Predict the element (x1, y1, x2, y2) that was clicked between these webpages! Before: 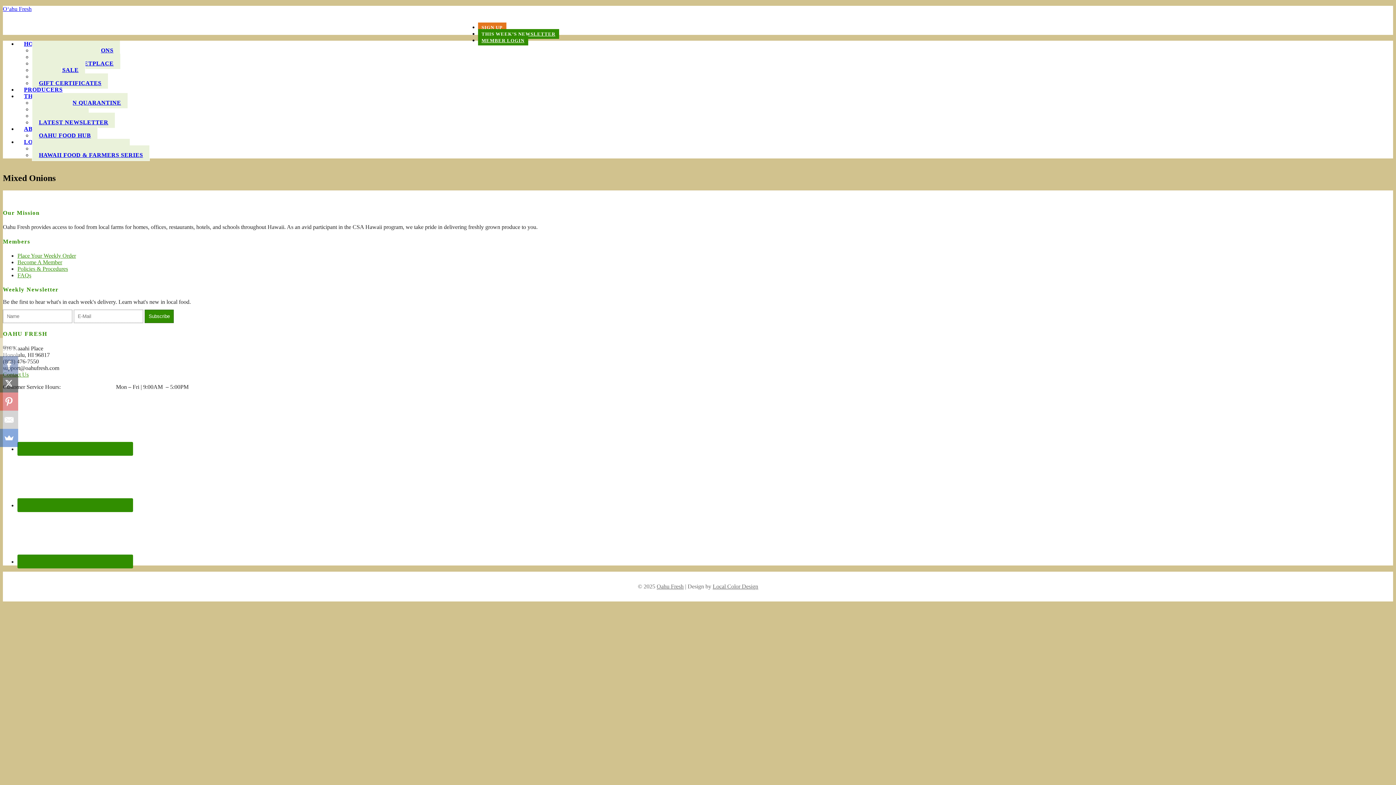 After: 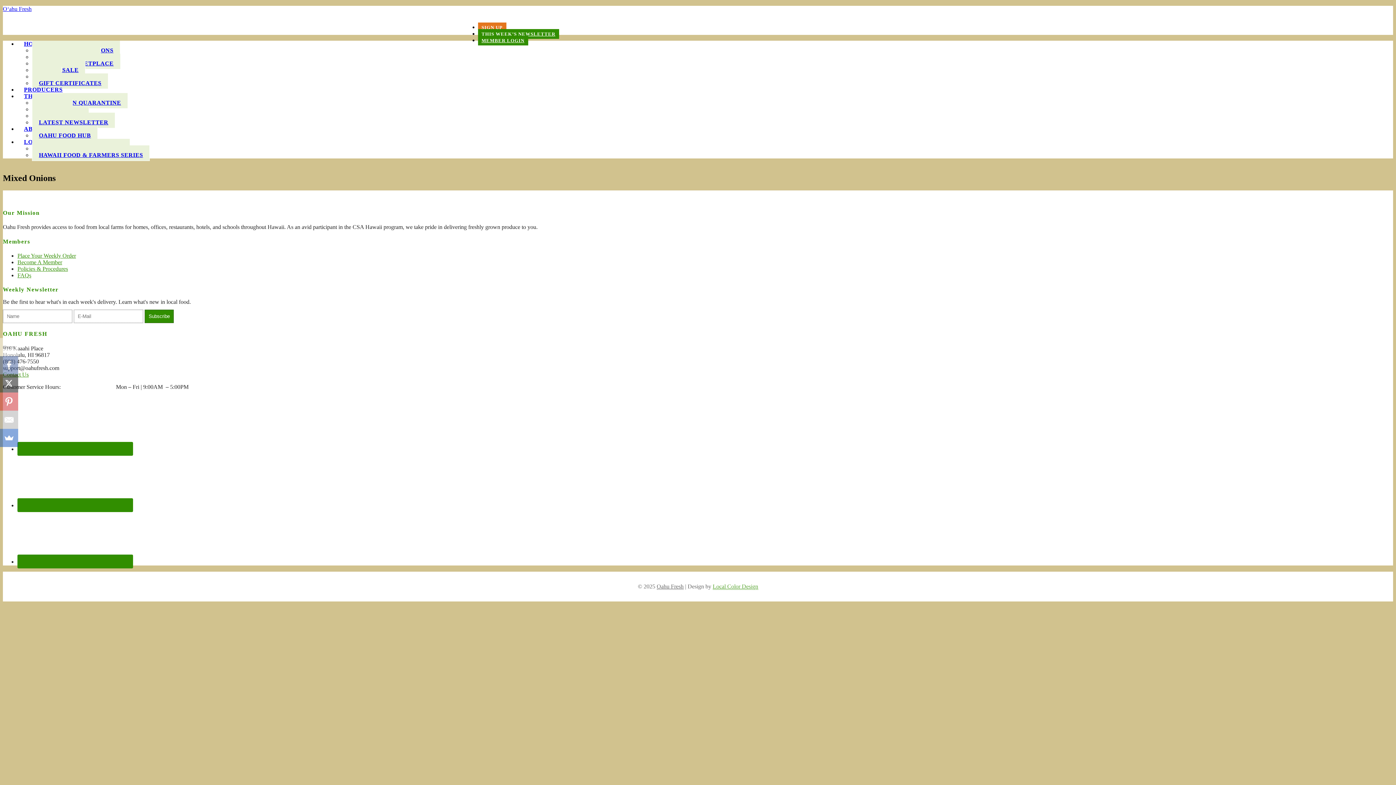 Action: bbox: (712, 583, 758, 590) label: Local Color Design